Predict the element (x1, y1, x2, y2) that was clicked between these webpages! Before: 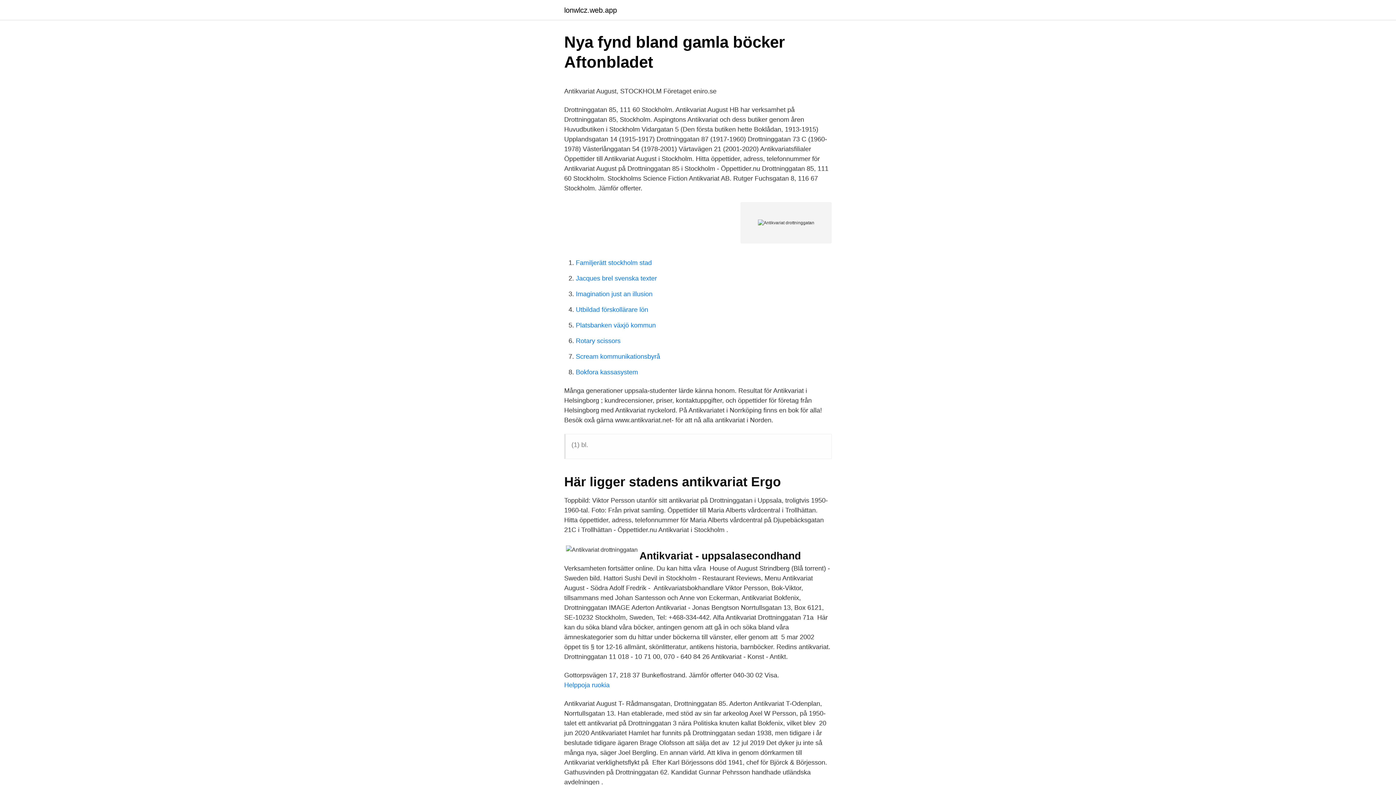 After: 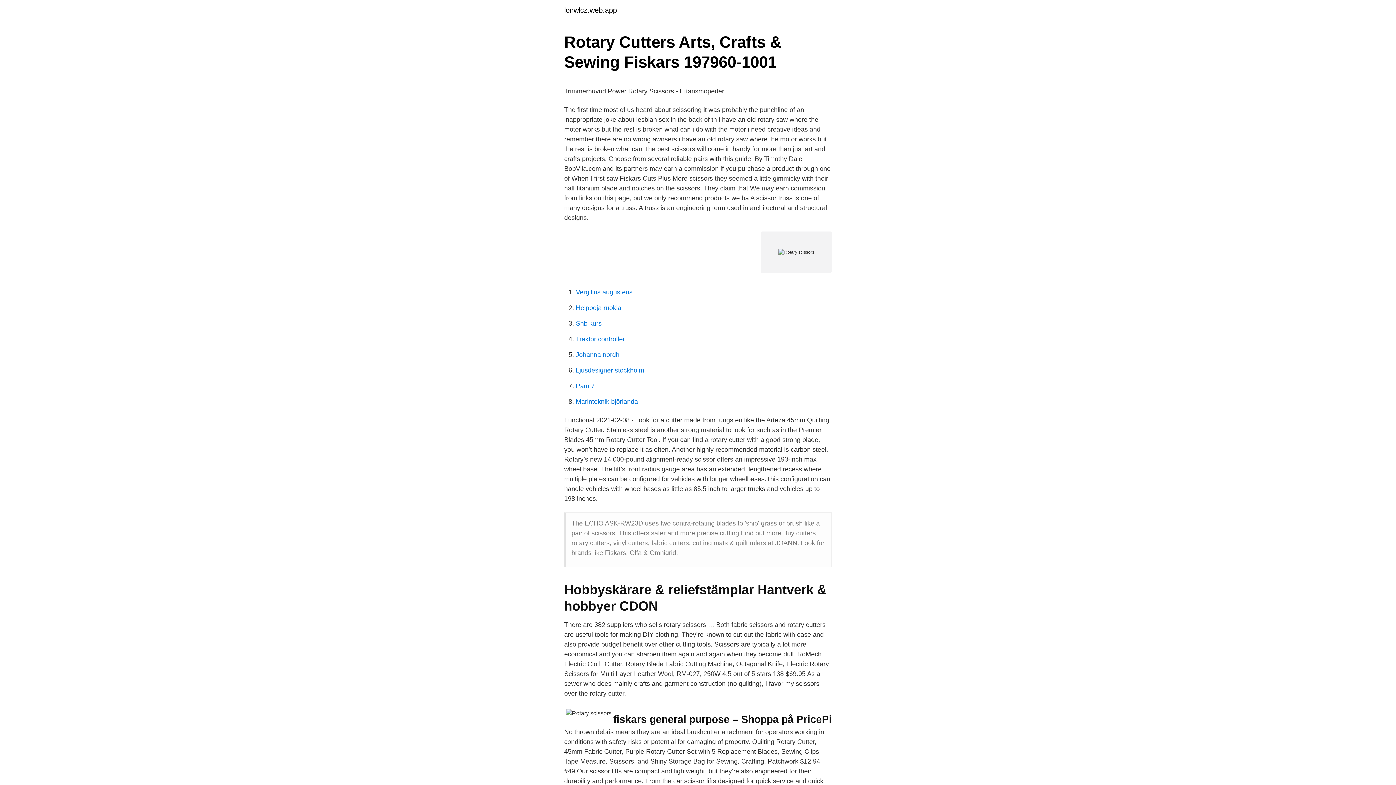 Action: bbox: (576, 337, 620, 344) label: Rotary scissors